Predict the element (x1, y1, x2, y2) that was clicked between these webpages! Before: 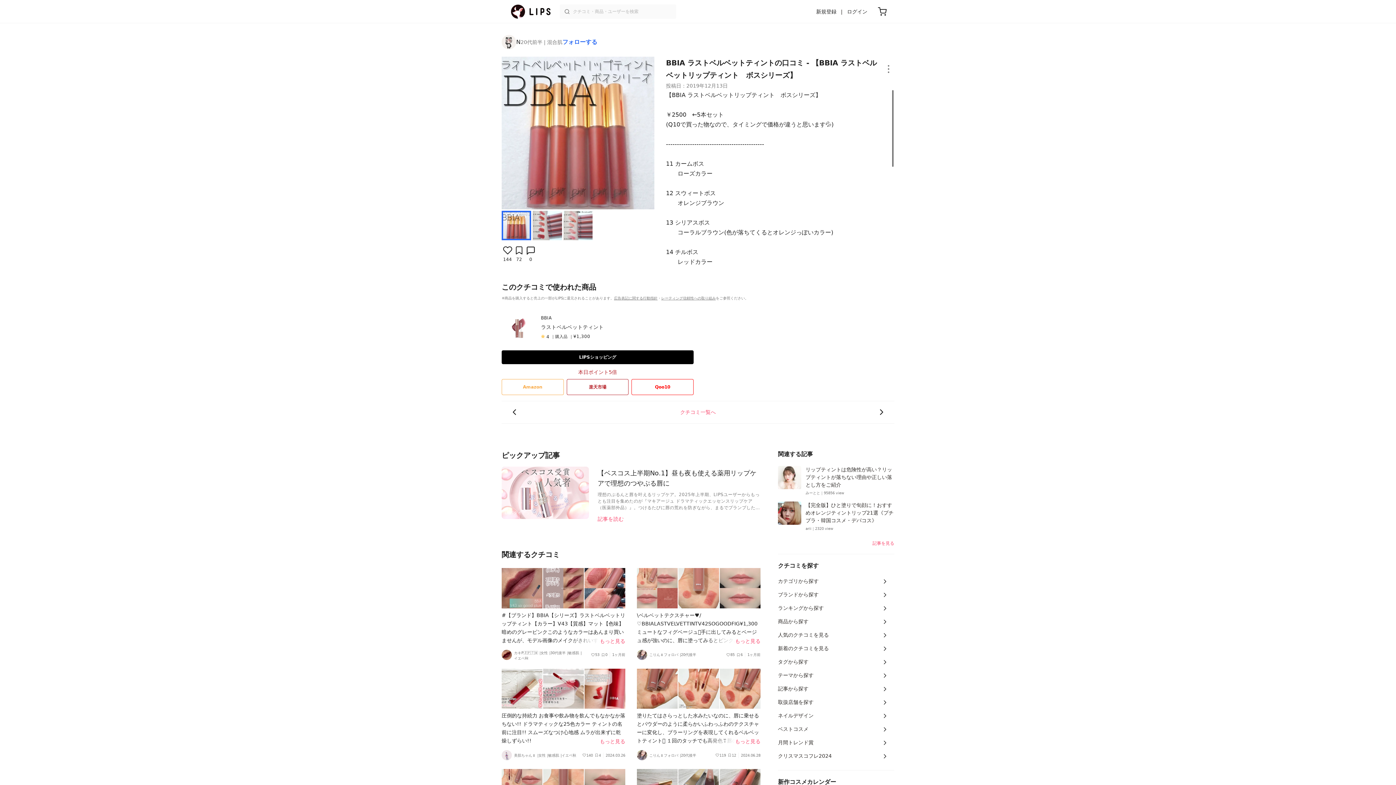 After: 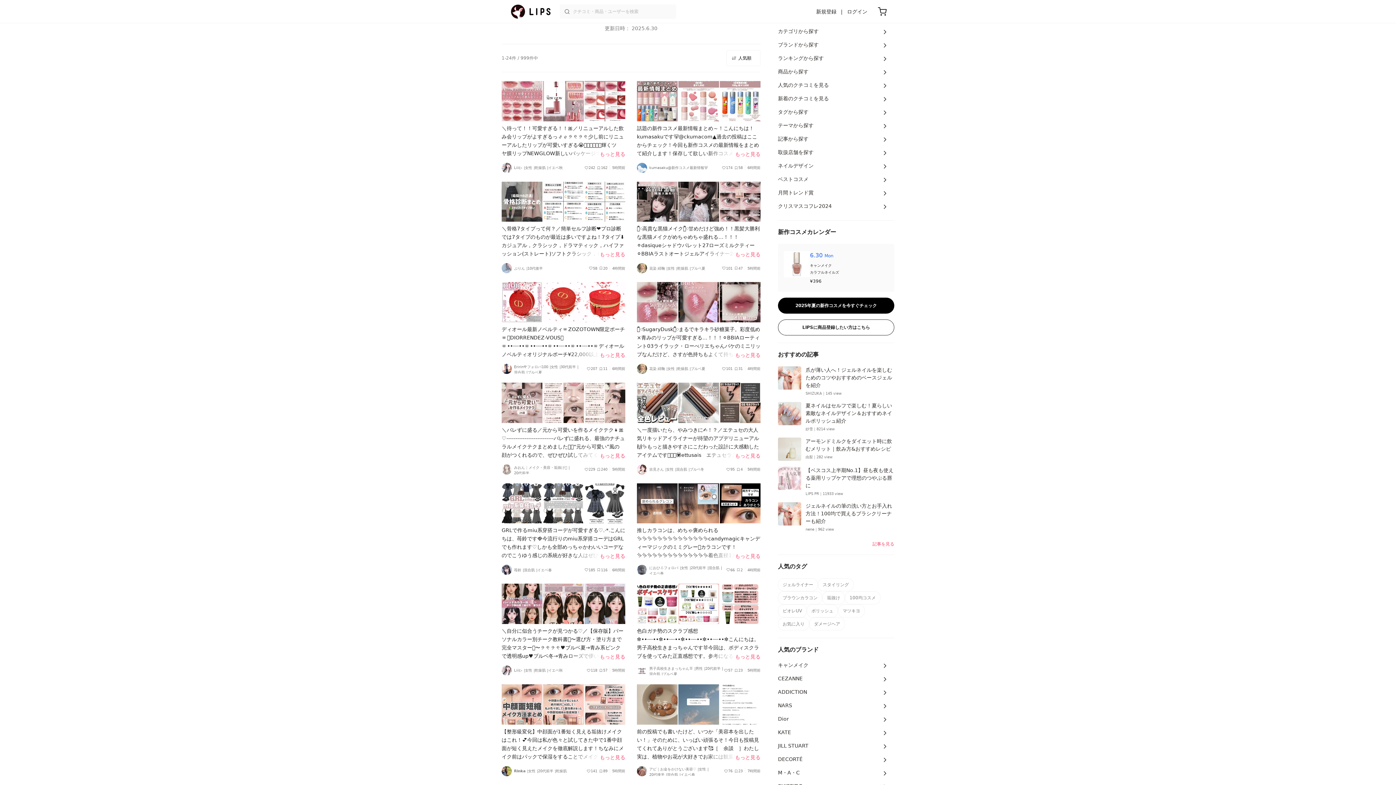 Action: label: 人気のクチコミを見る bbox: (778, 628, 894, 642)